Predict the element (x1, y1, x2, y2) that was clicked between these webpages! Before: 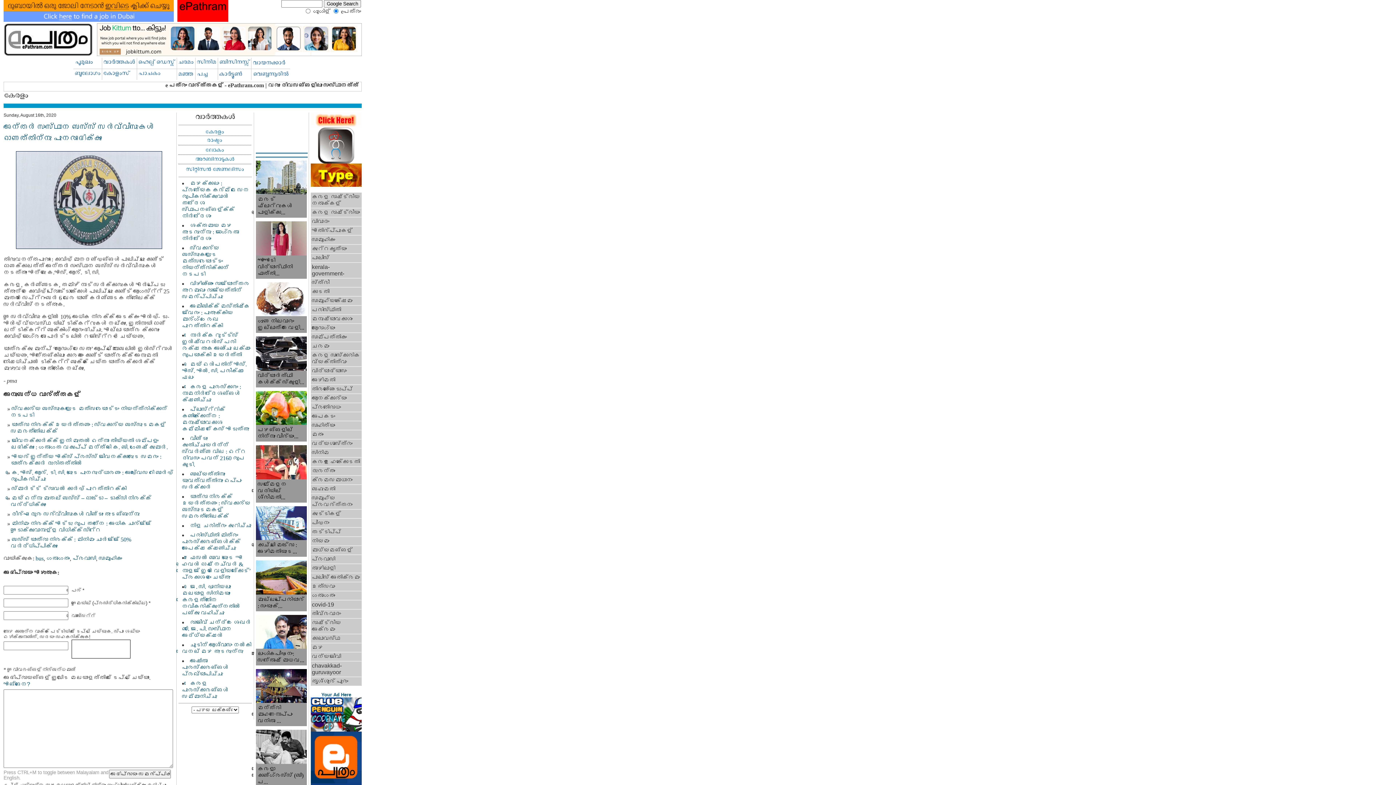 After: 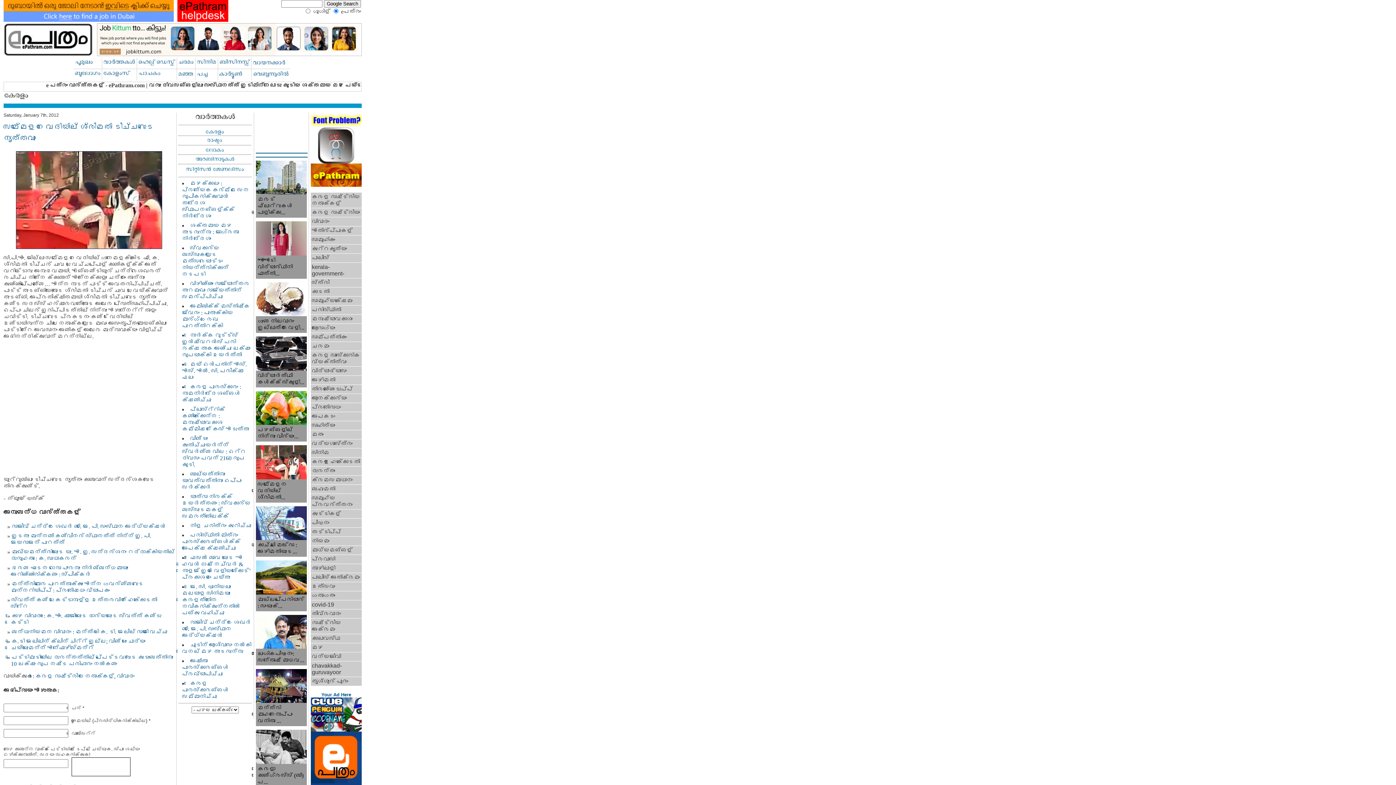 Action: bbox: (256, 474, 306, 502) label: സമ്മേളന വേദിയില്‍ ശ്രീമതി...